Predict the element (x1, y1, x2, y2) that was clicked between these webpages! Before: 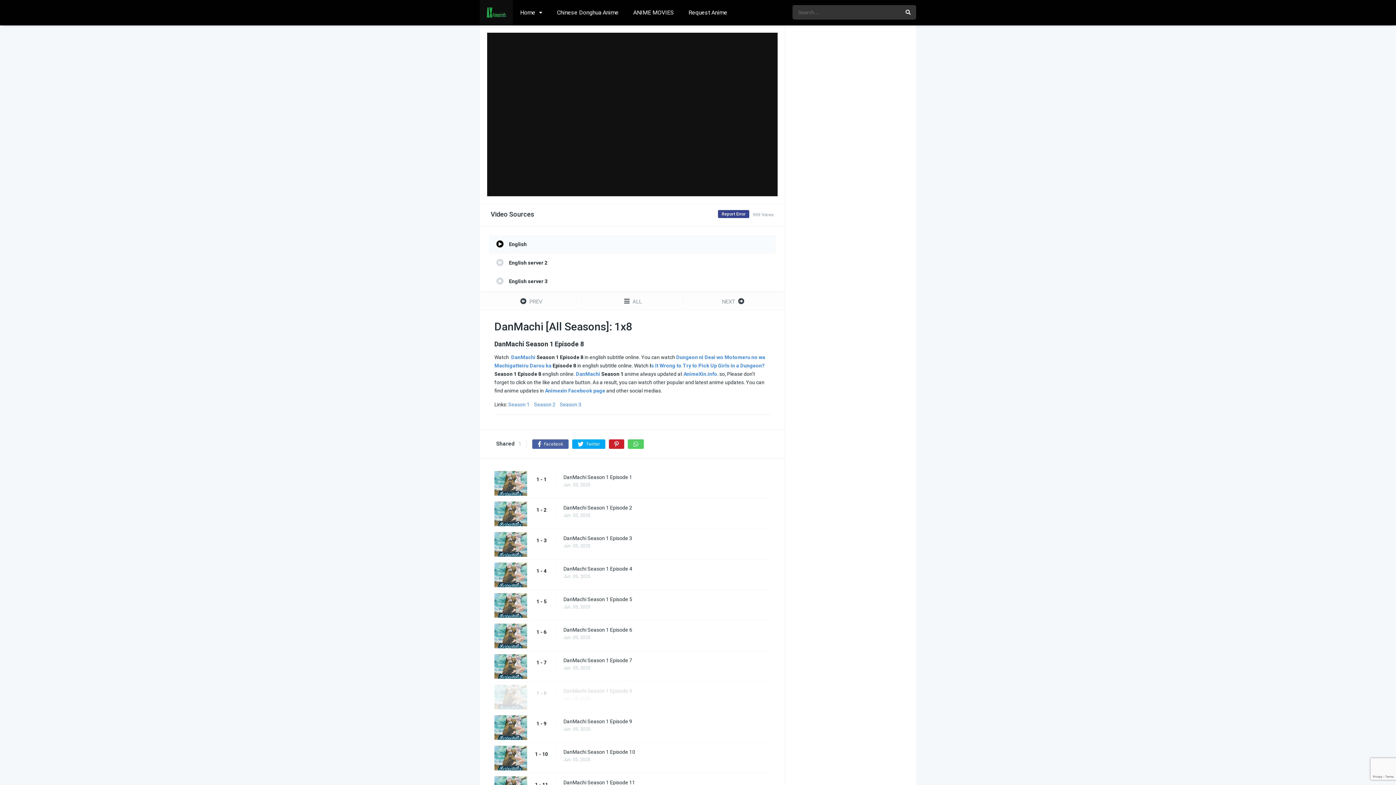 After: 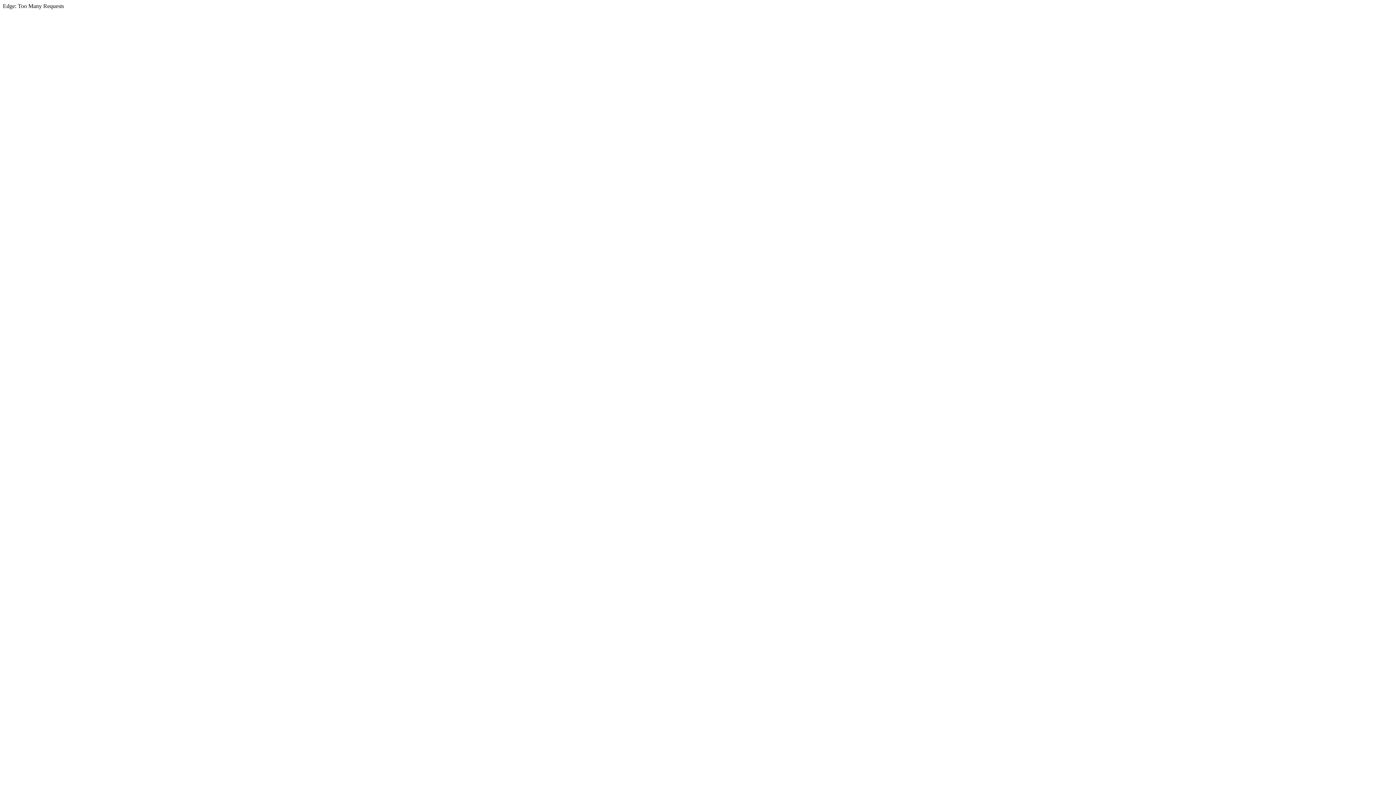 Action: bbox: (563, 595, 777, 603) label: DanMachi Season 1 Episode 5